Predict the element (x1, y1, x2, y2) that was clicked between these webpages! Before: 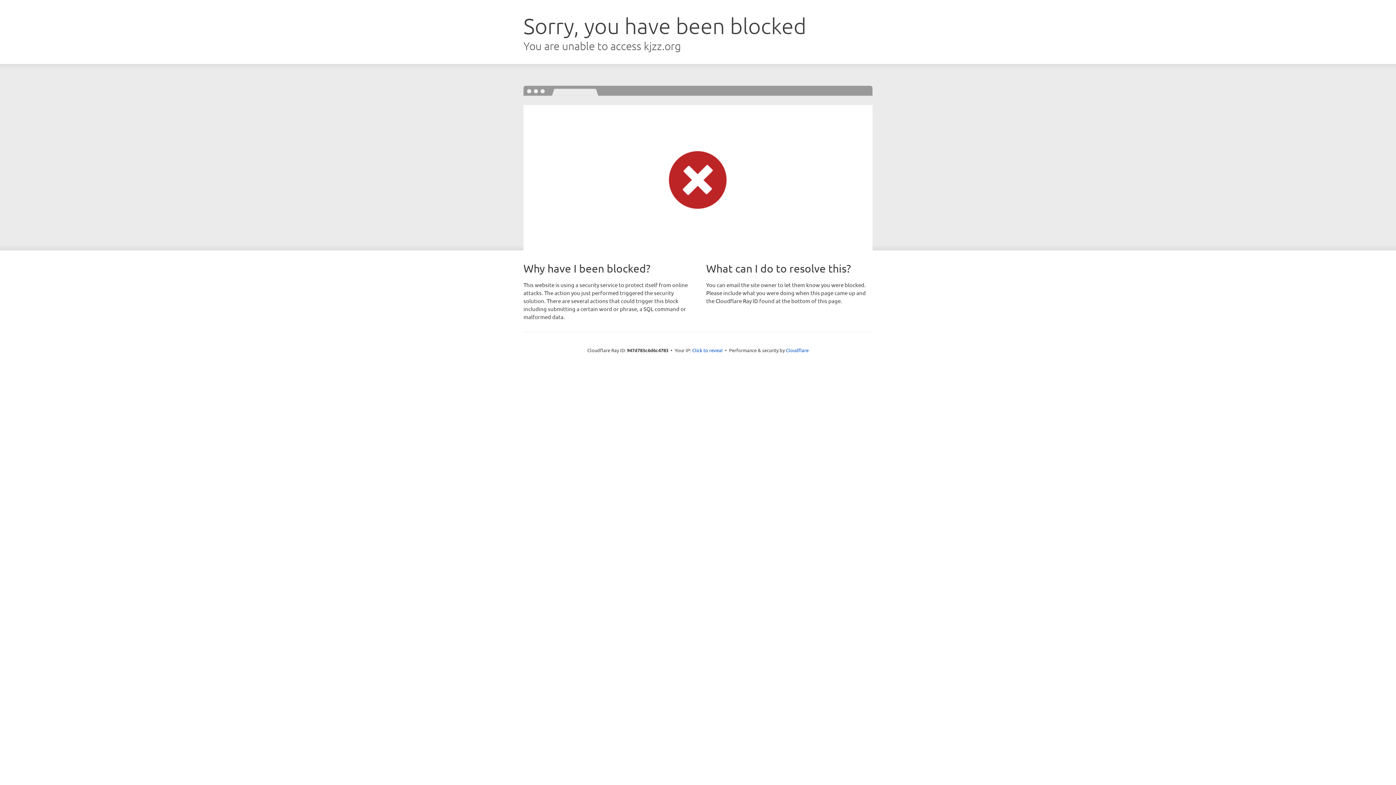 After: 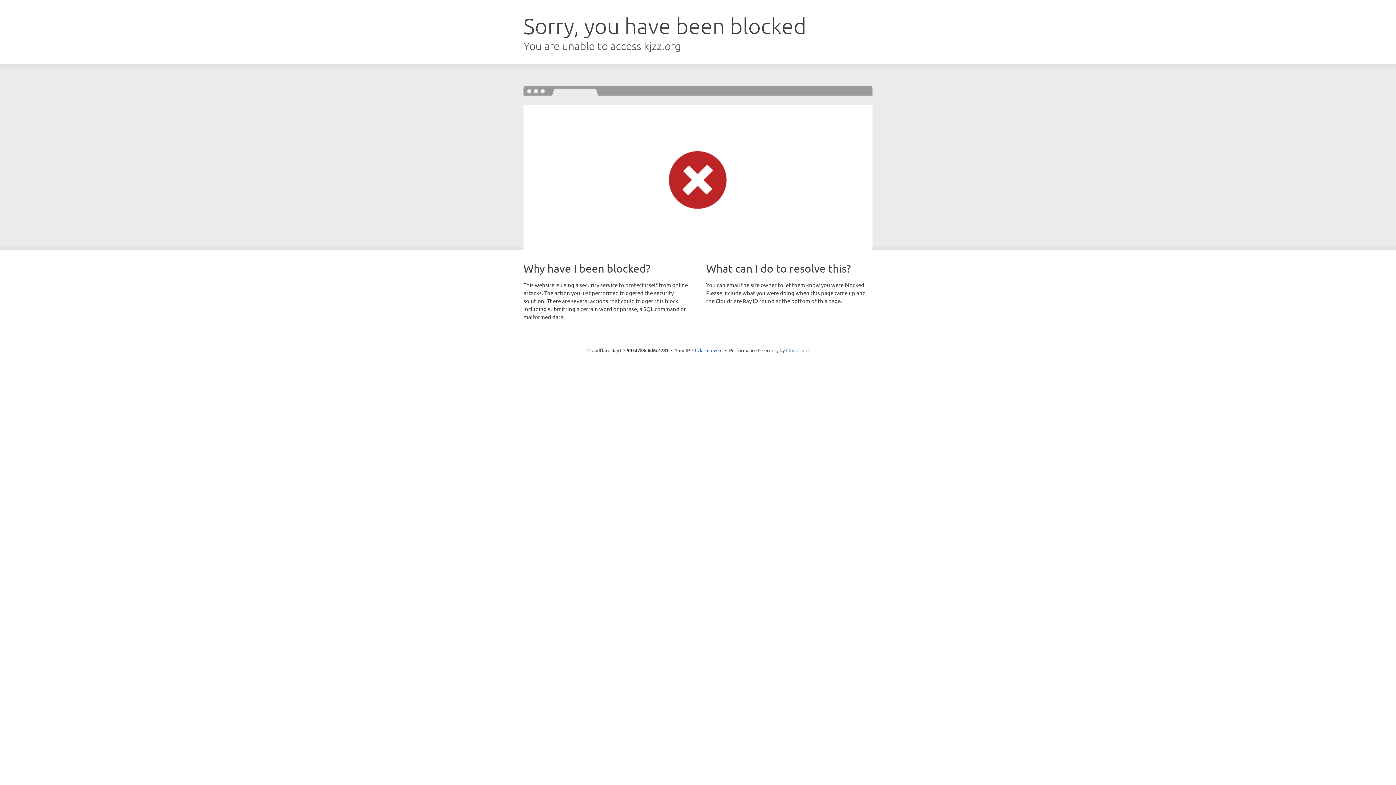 Action: label: Cloudflare bbox: (786, 347, 808, 353)